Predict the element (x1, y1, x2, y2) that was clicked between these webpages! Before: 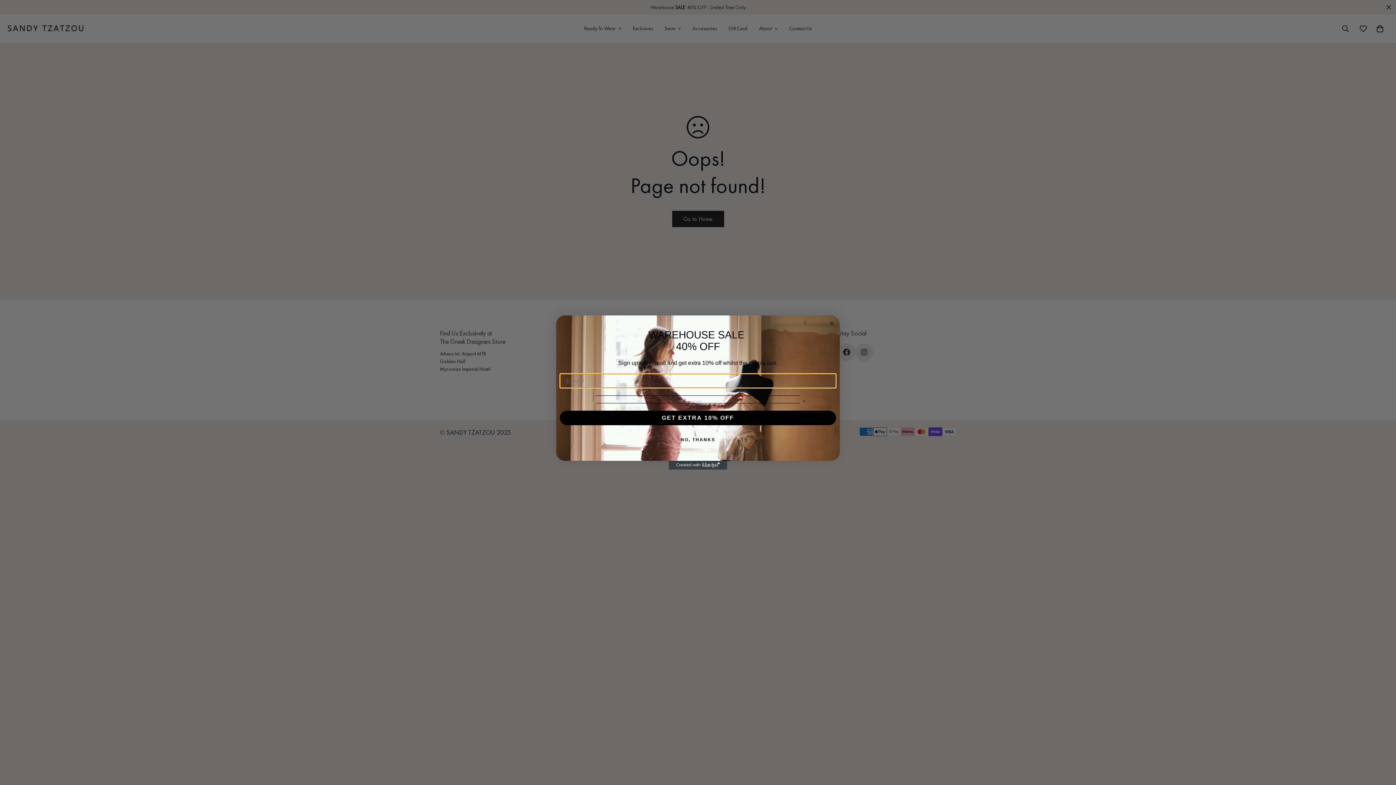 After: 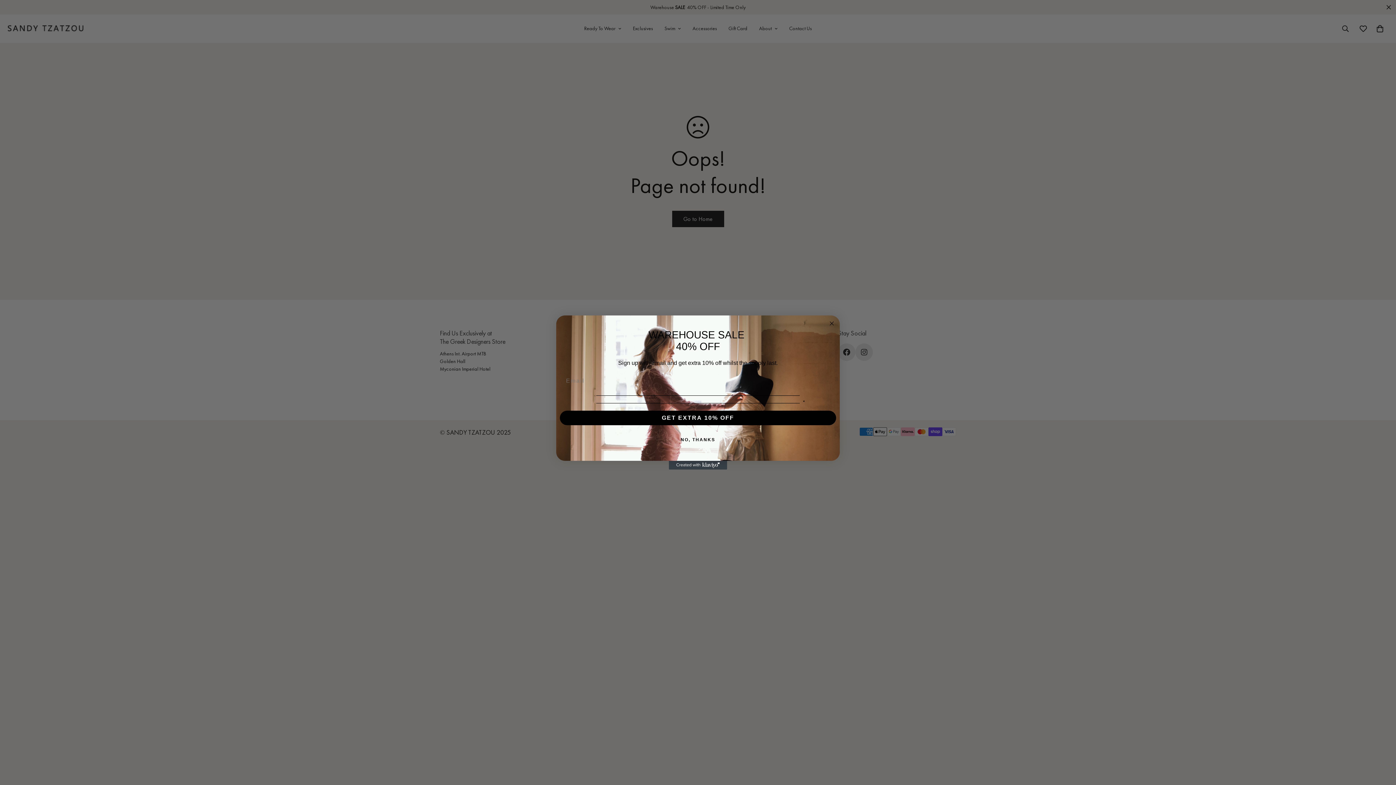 Action: bbox: (669, 461, 727, 469) label: Created with Klaviyo - opens in a new tab